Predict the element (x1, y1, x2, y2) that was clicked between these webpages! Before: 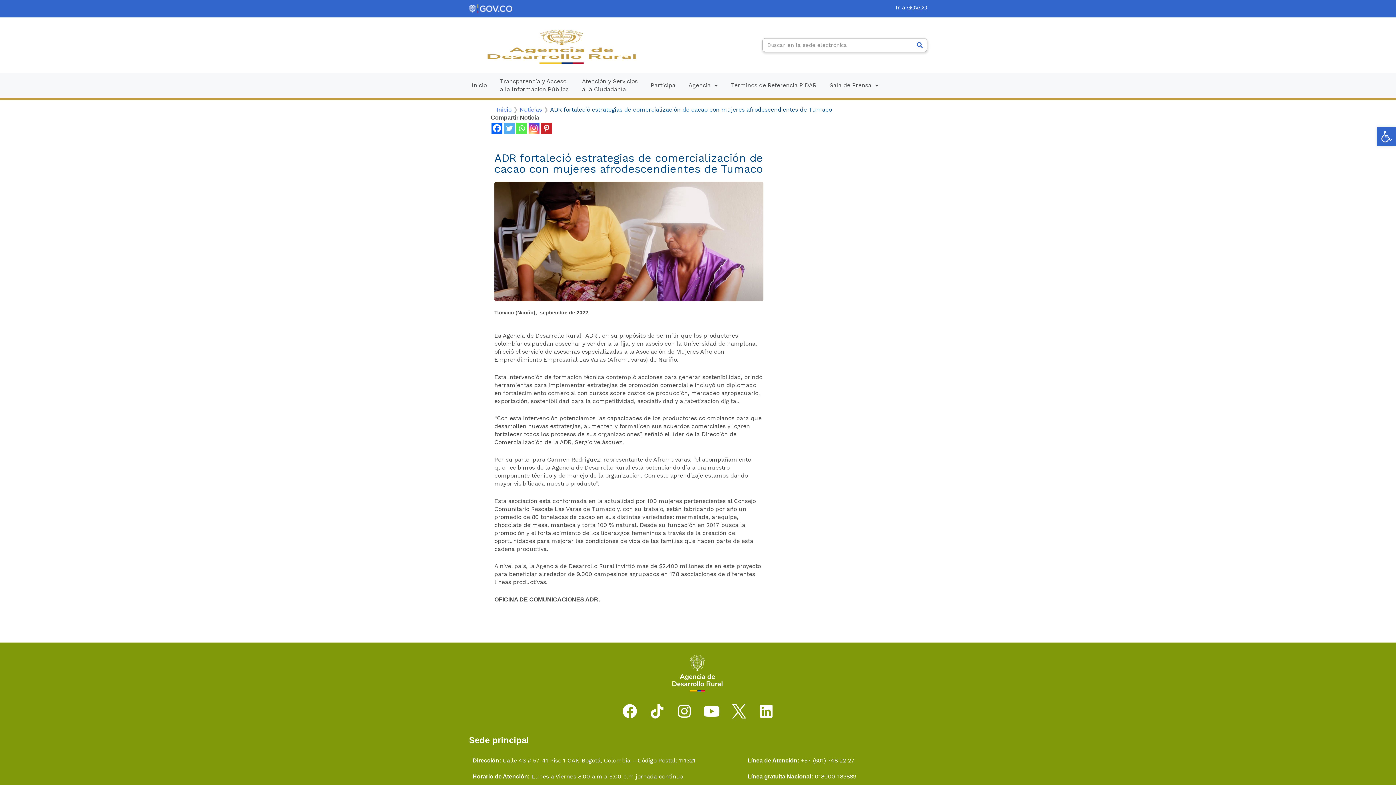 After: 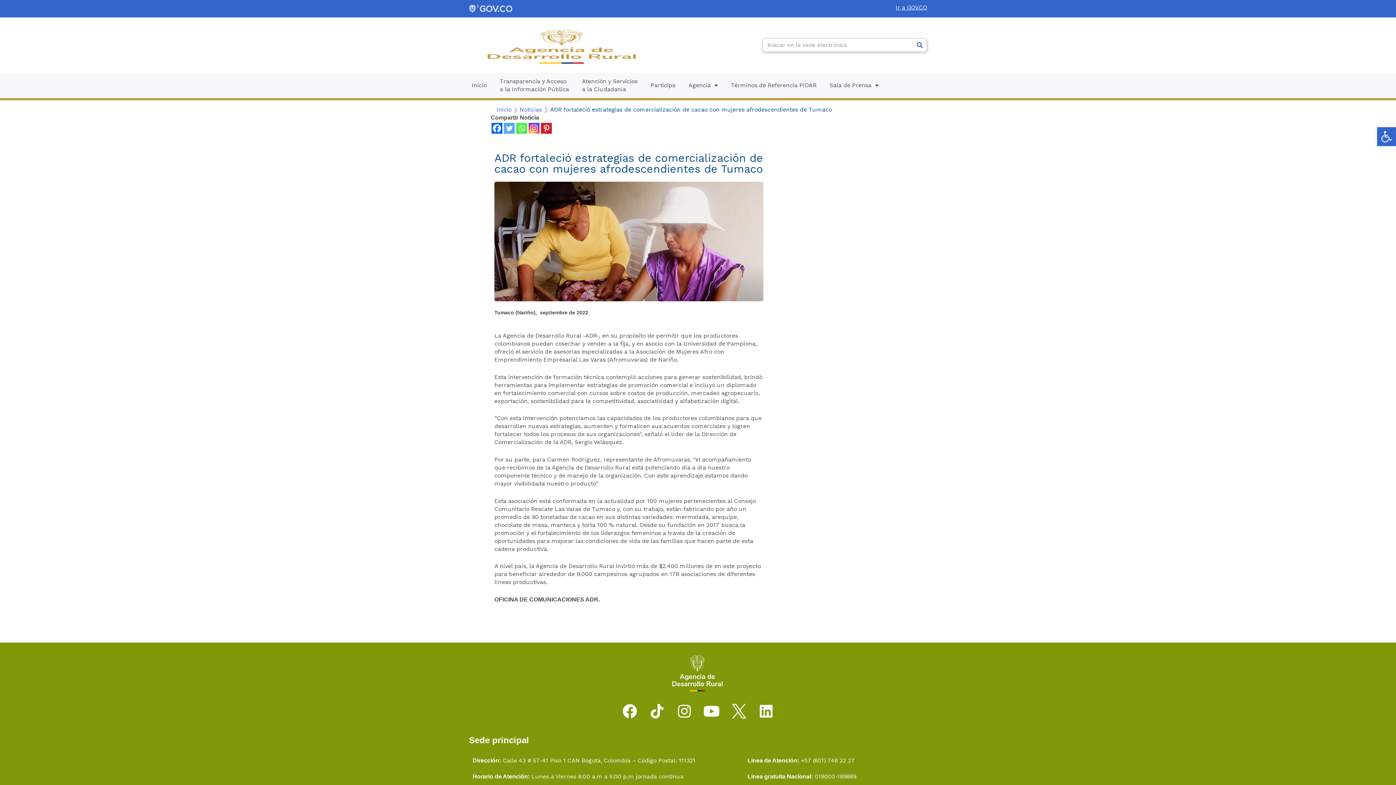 Action: label: Instagram bbox: (528, 122, 539, 133)